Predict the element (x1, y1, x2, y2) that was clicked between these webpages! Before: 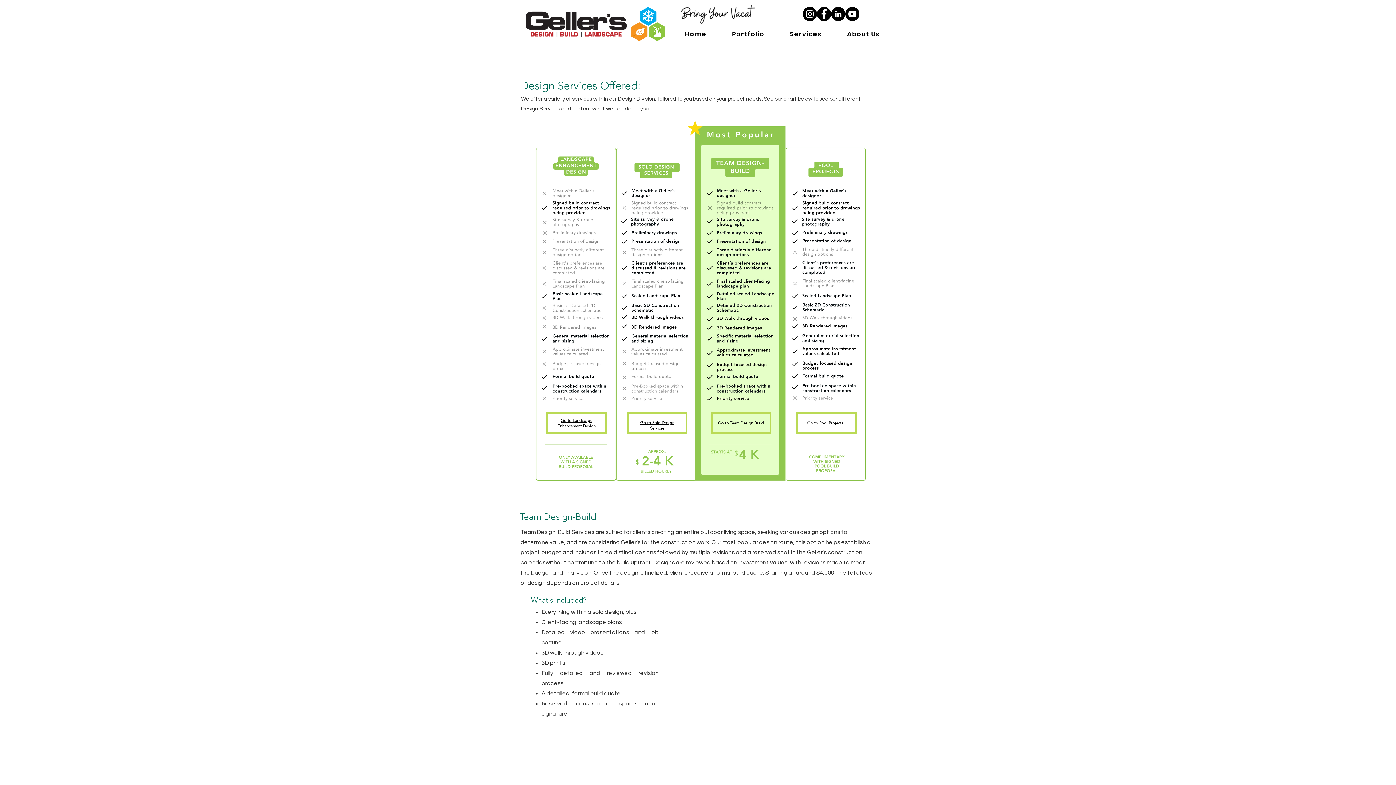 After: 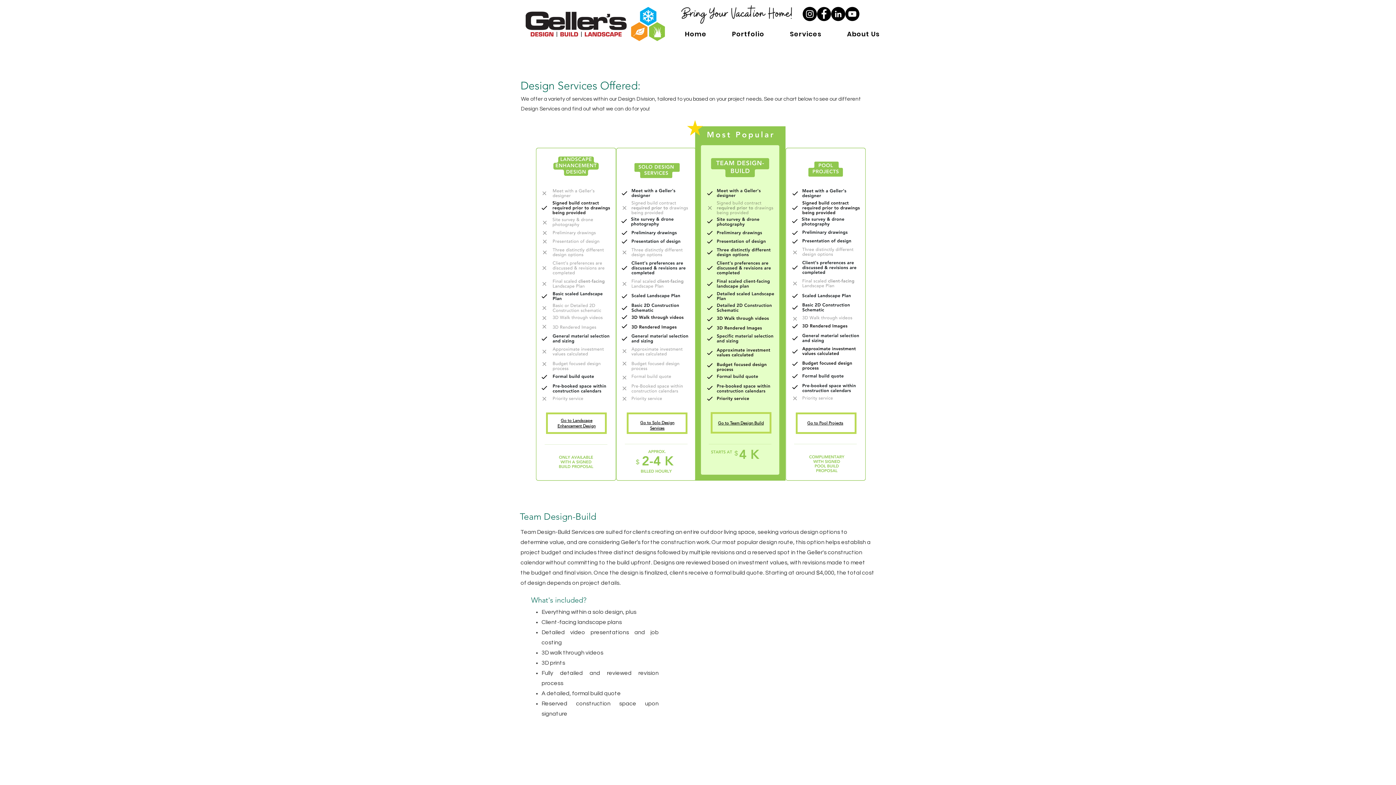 Action: label: Go to Team Design Build bbox: (718, 420, 764, 425)